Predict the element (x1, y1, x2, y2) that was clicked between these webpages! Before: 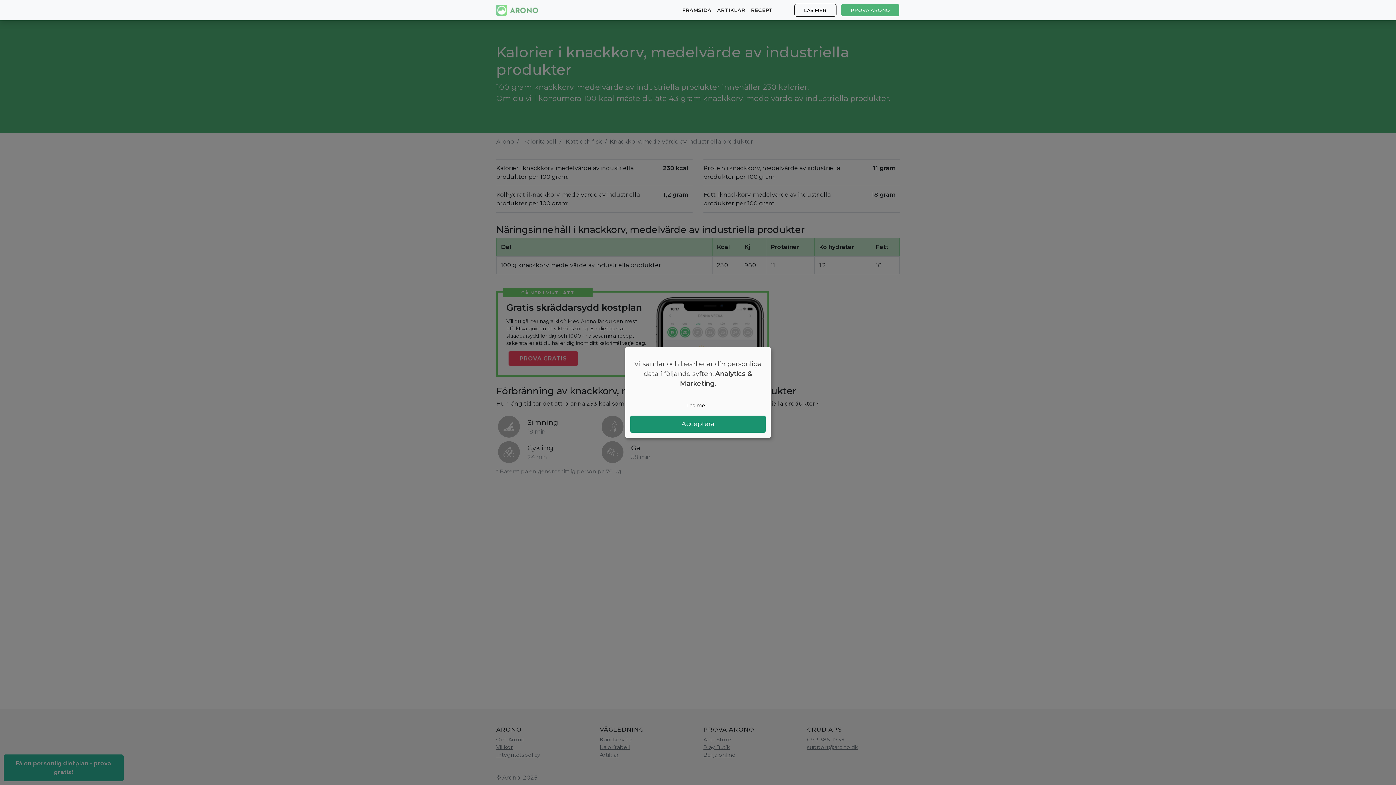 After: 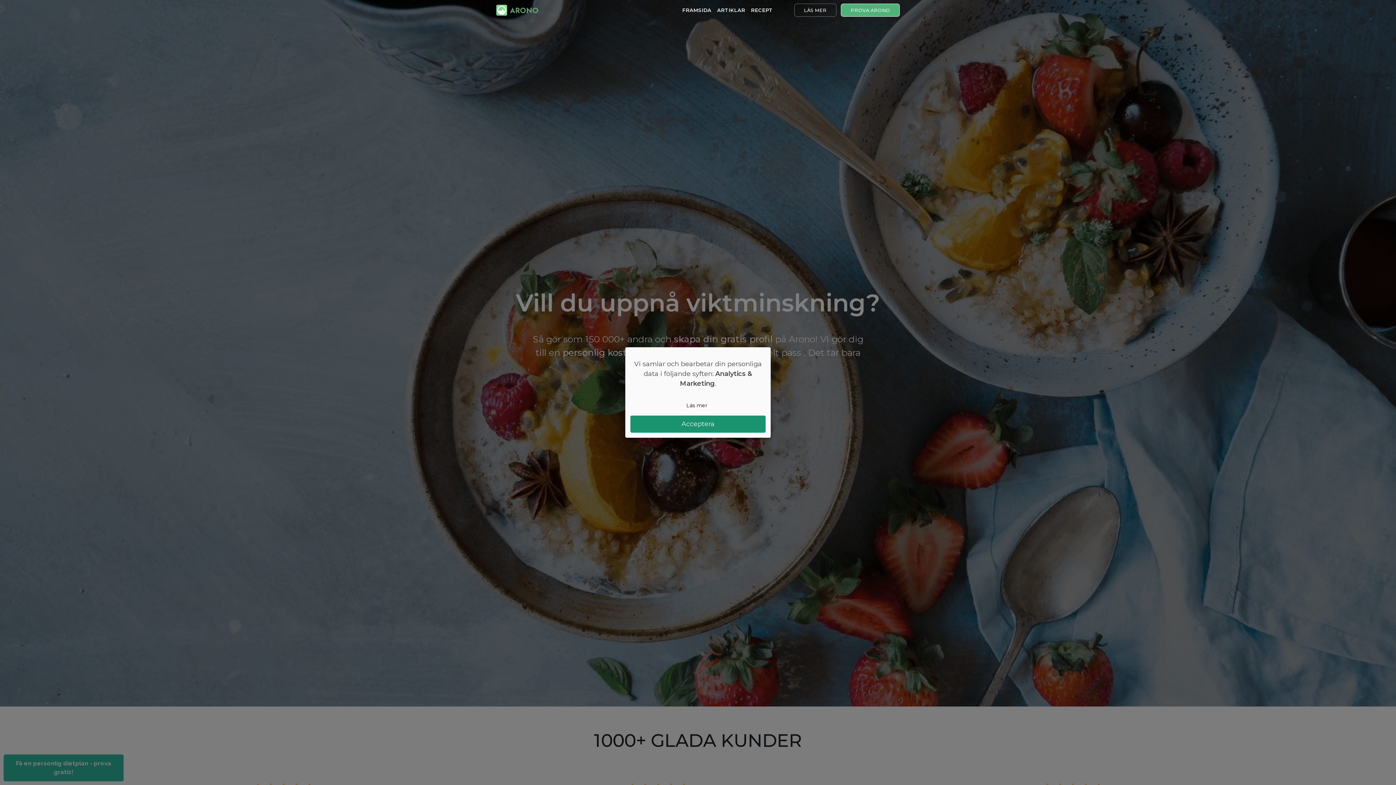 Action: bbox: (496, 2, 538, 17)